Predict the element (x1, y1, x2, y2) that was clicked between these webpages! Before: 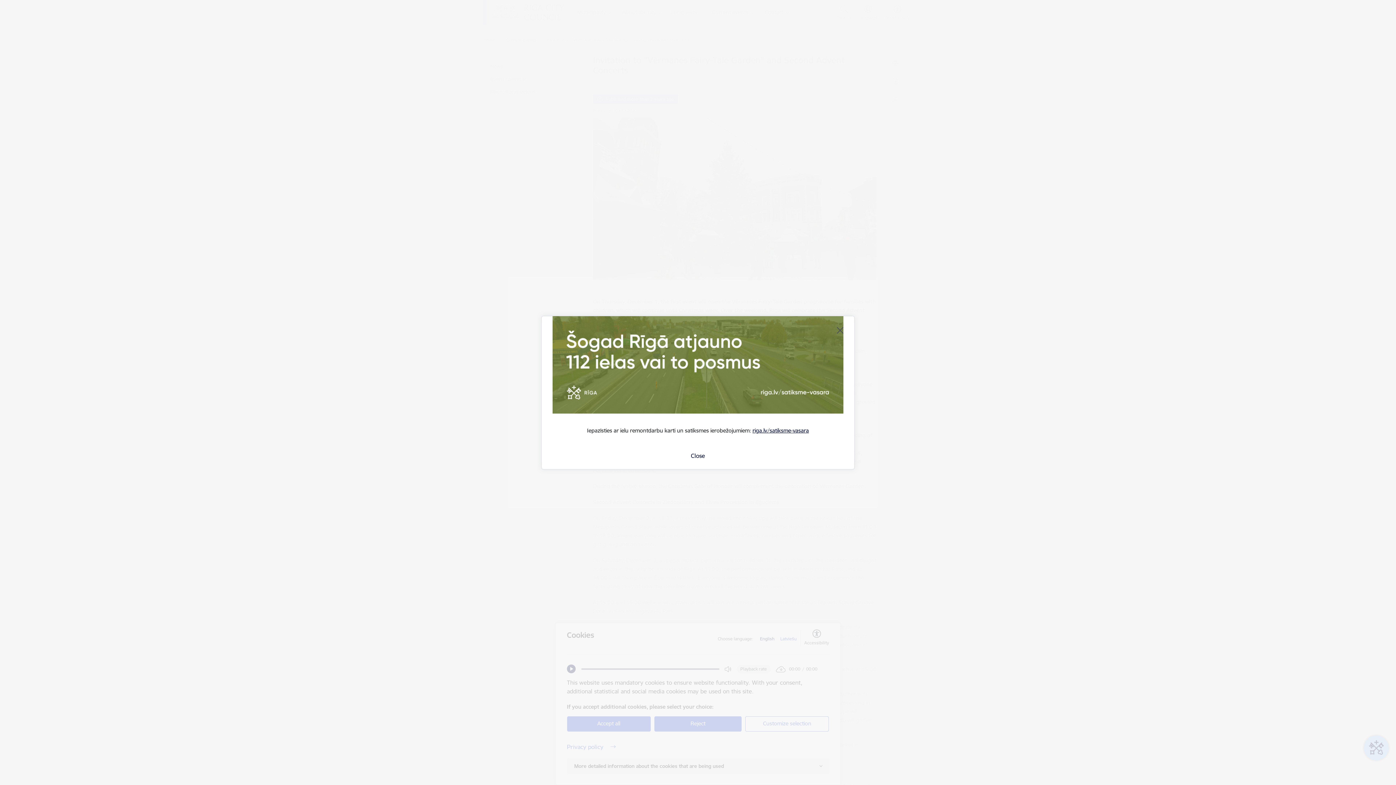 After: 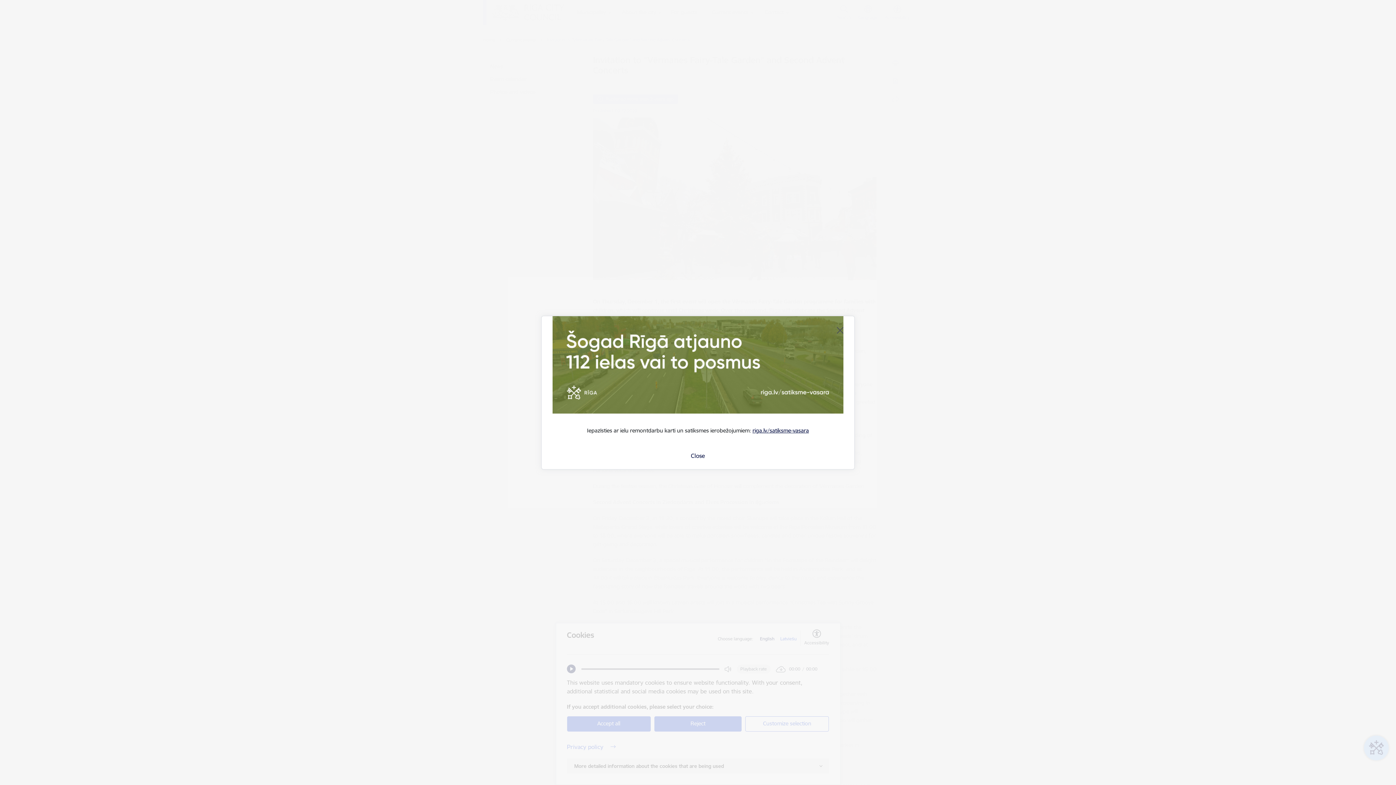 Action: bbox: (552, 316, 843, 419)